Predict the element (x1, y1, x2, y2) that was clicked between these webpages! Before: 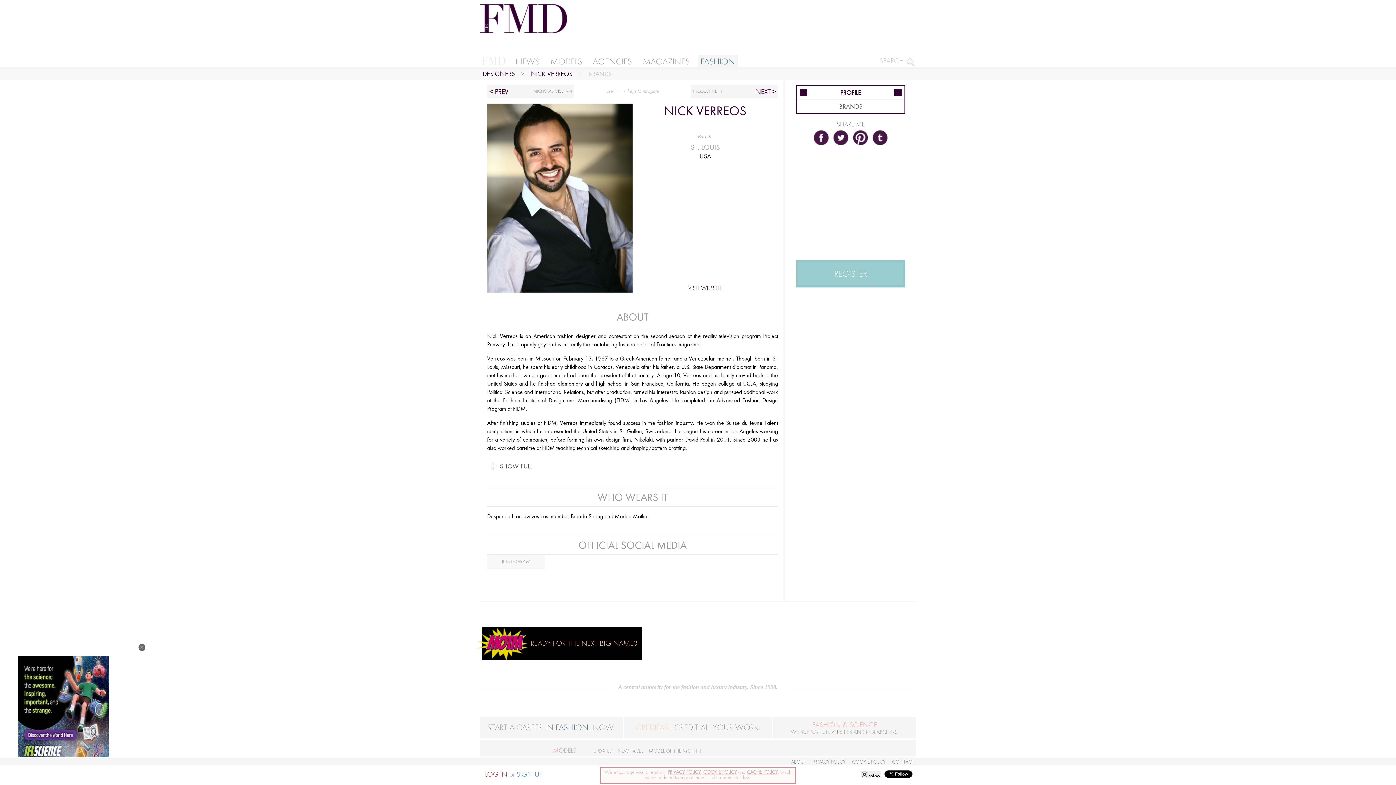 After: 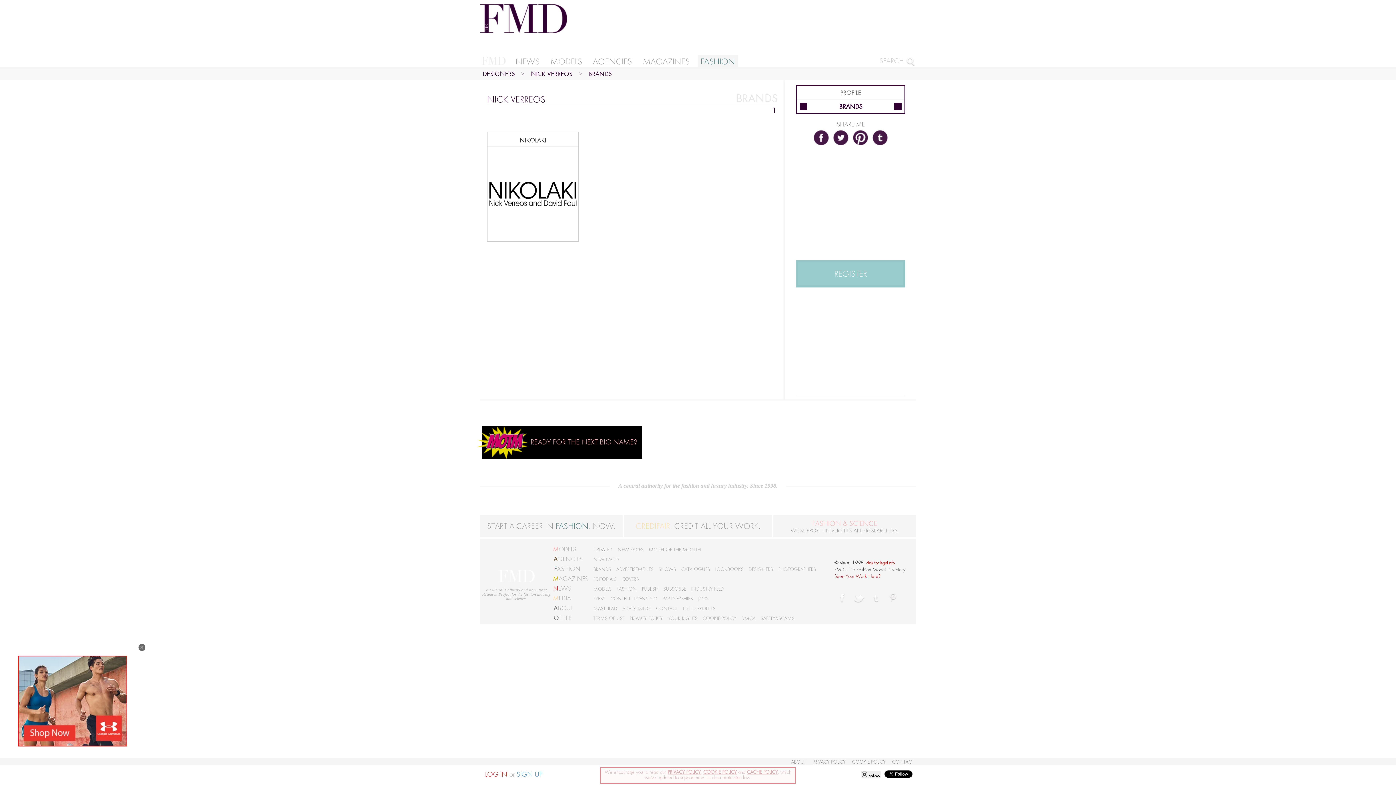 Action: bbox: (588, 70, 611, 77) label: BRANDS